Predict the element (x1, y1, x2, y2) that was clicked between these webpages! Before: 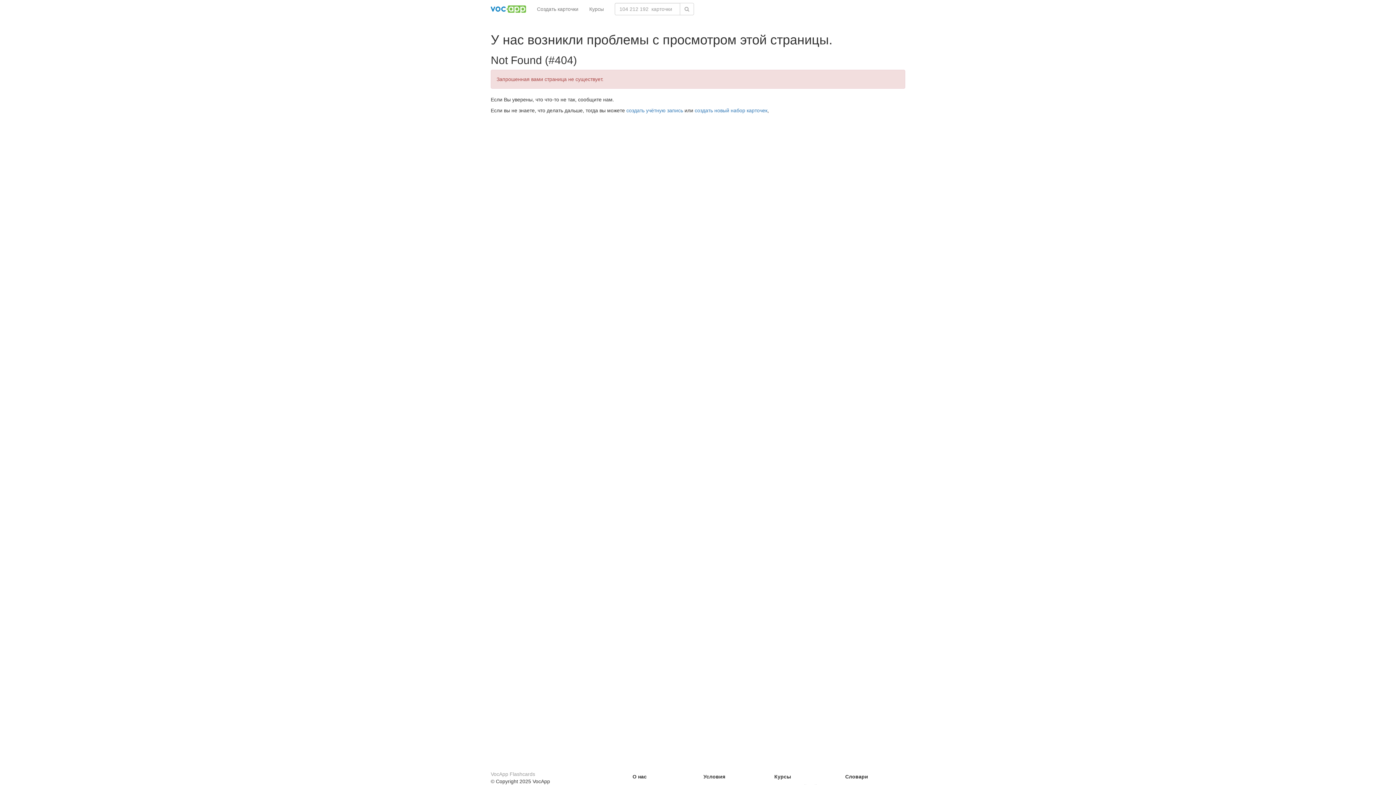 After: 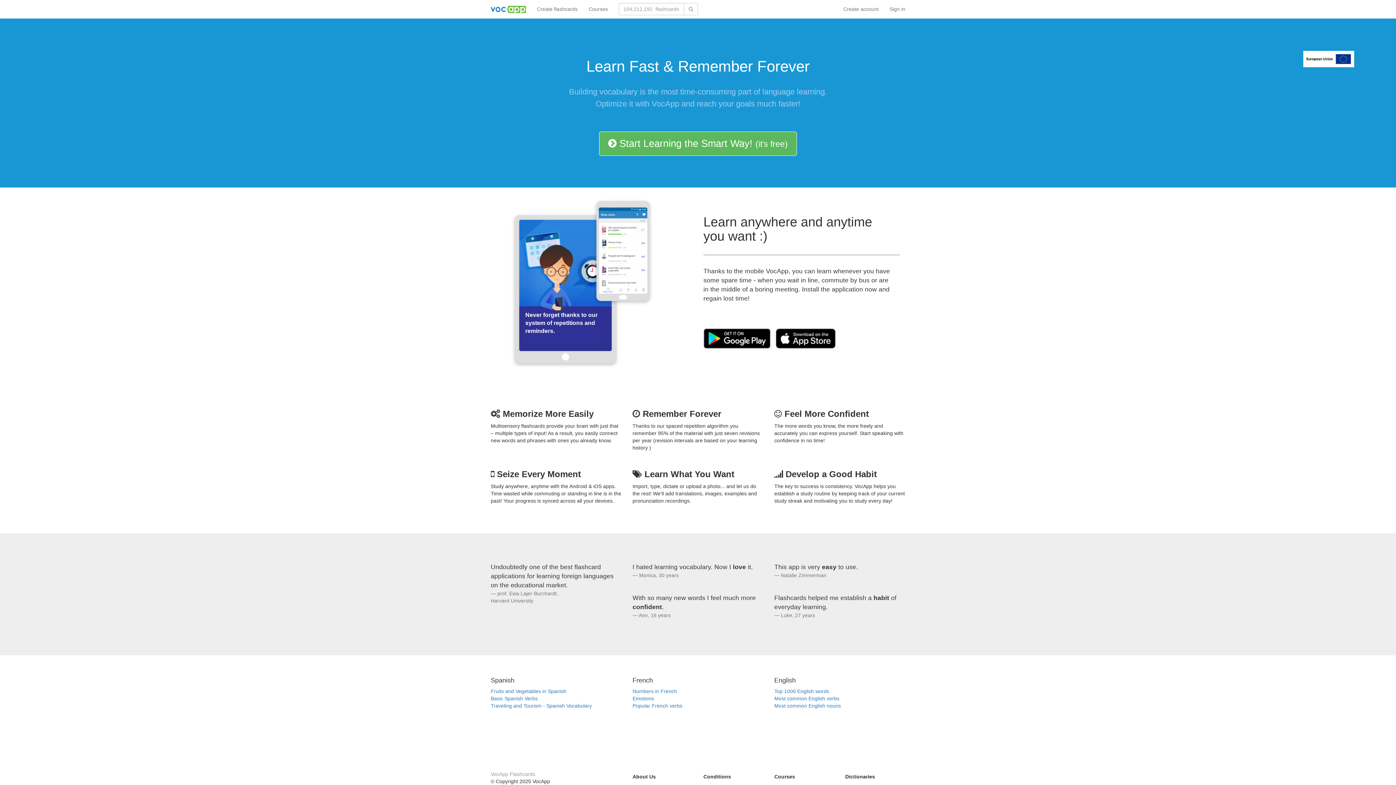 Action: label: VocApp Flashcards bbox: (490, 771, 535, 777)